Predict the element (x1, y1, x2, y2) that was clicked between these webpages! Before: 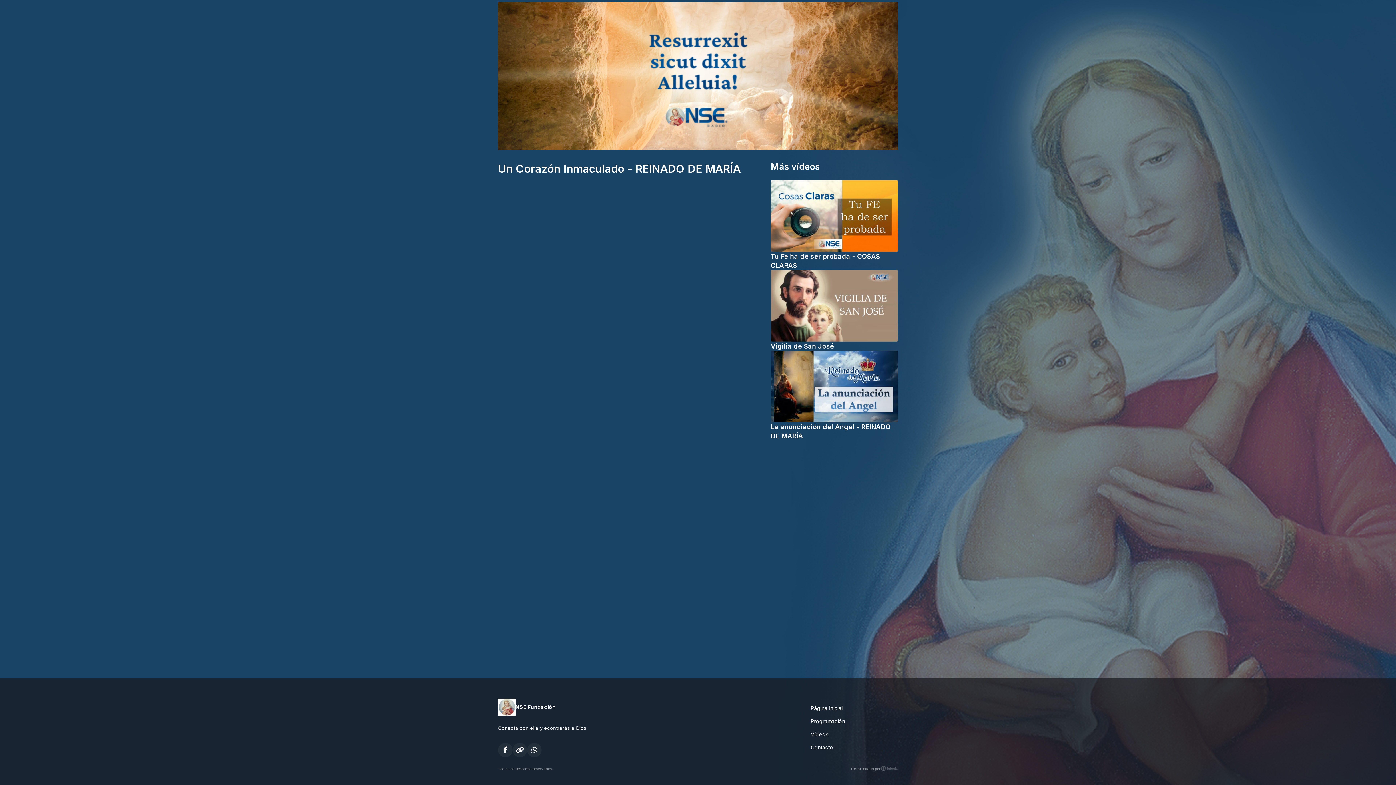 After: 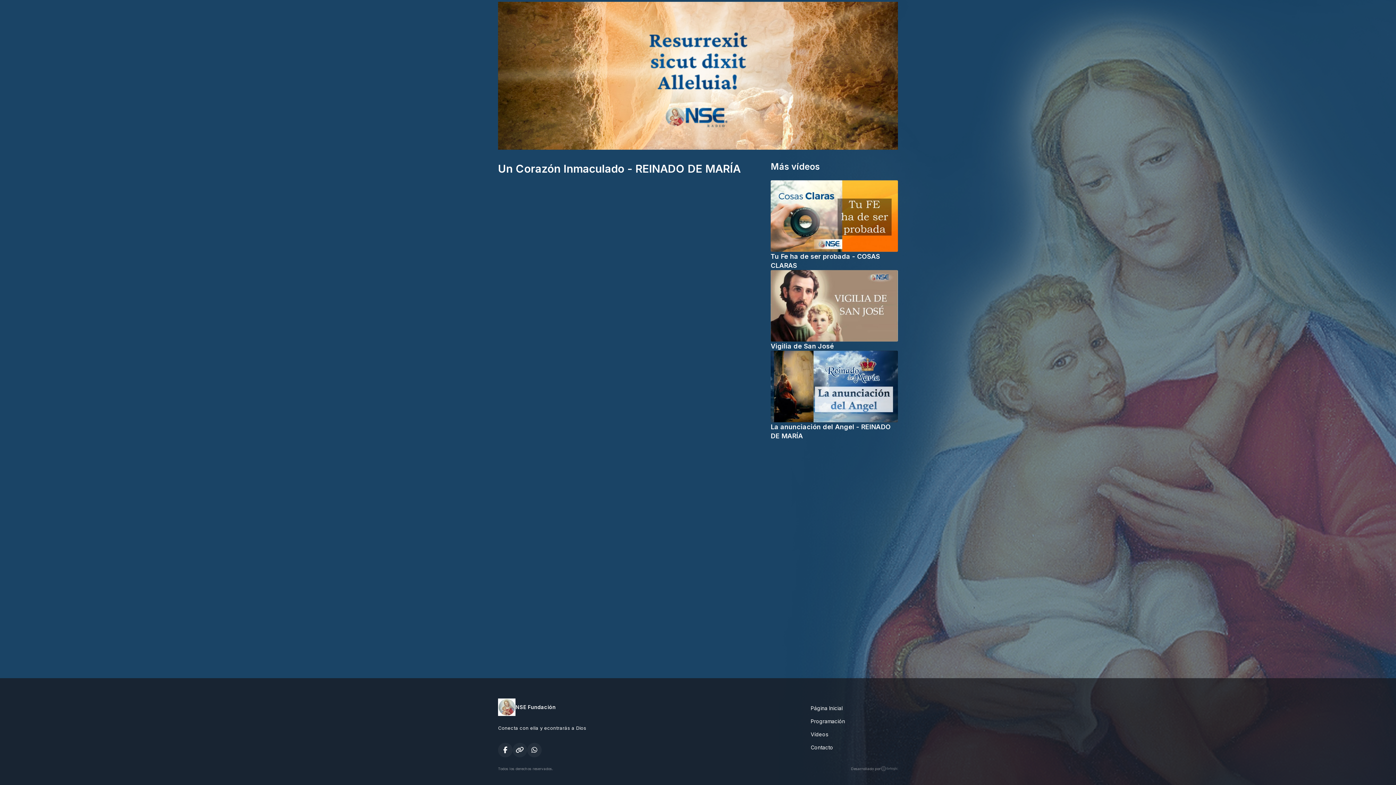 Action: bbox: (512, 743, 527, 757)